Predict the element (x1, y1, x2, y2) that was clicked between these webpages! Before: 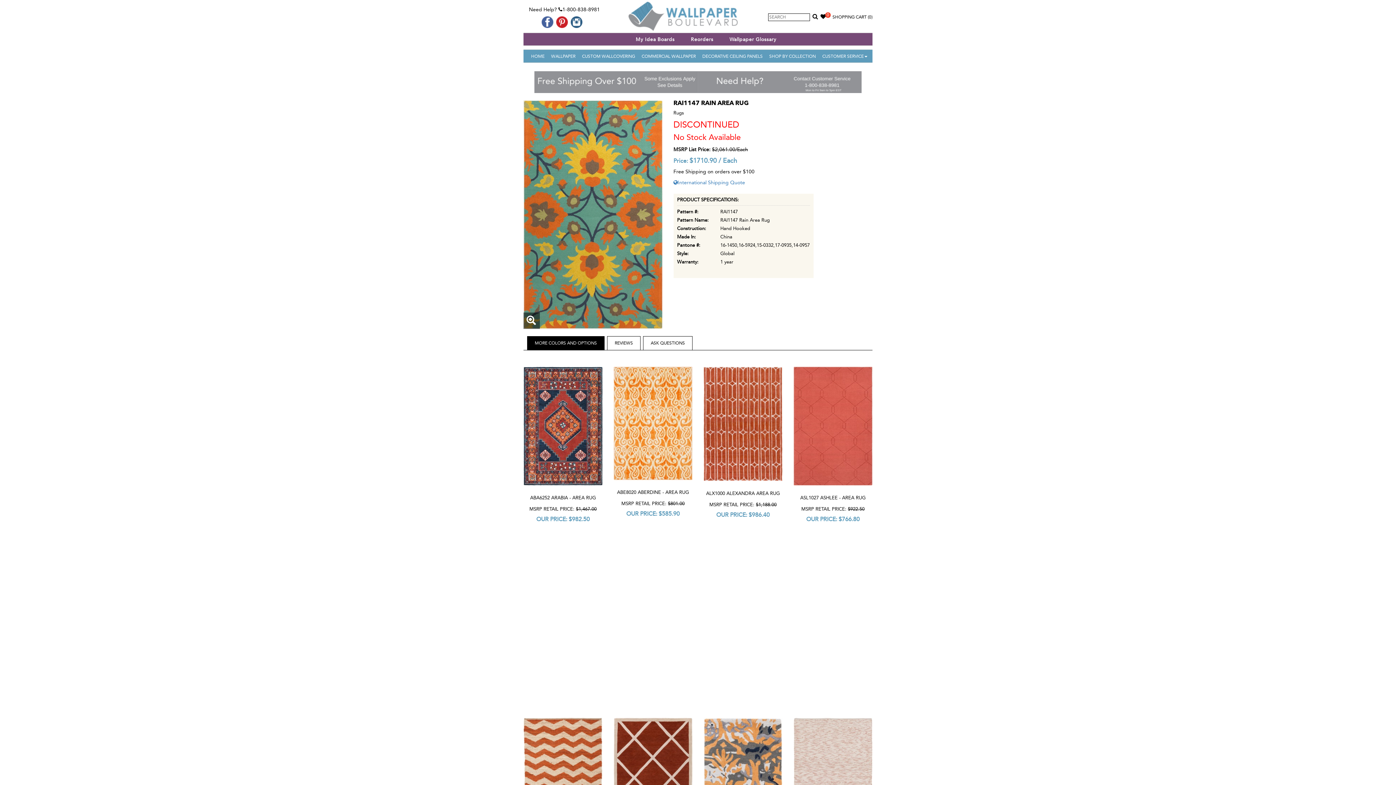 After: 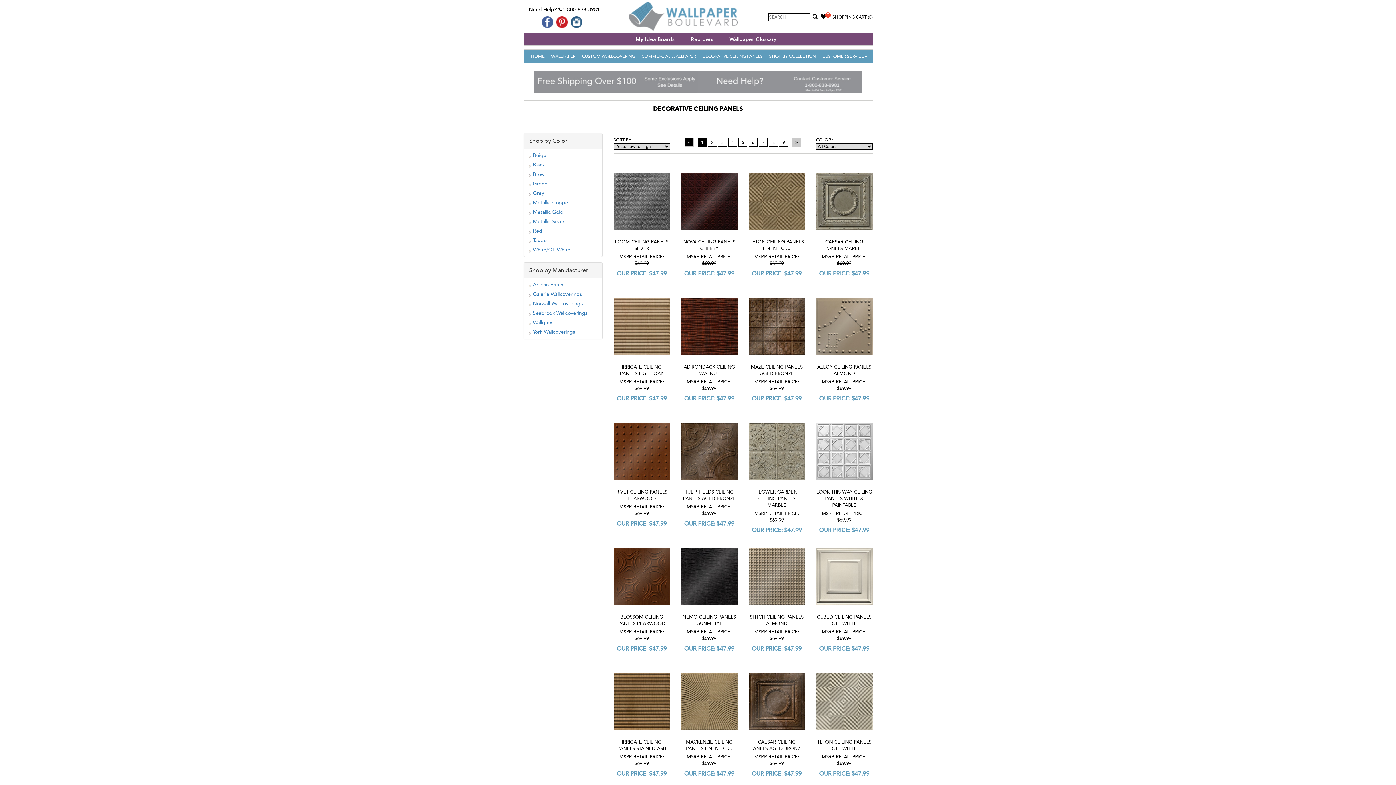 Action: bbox: (702, 49, 762, 61) label: DECORATIVE CEILING PANELS